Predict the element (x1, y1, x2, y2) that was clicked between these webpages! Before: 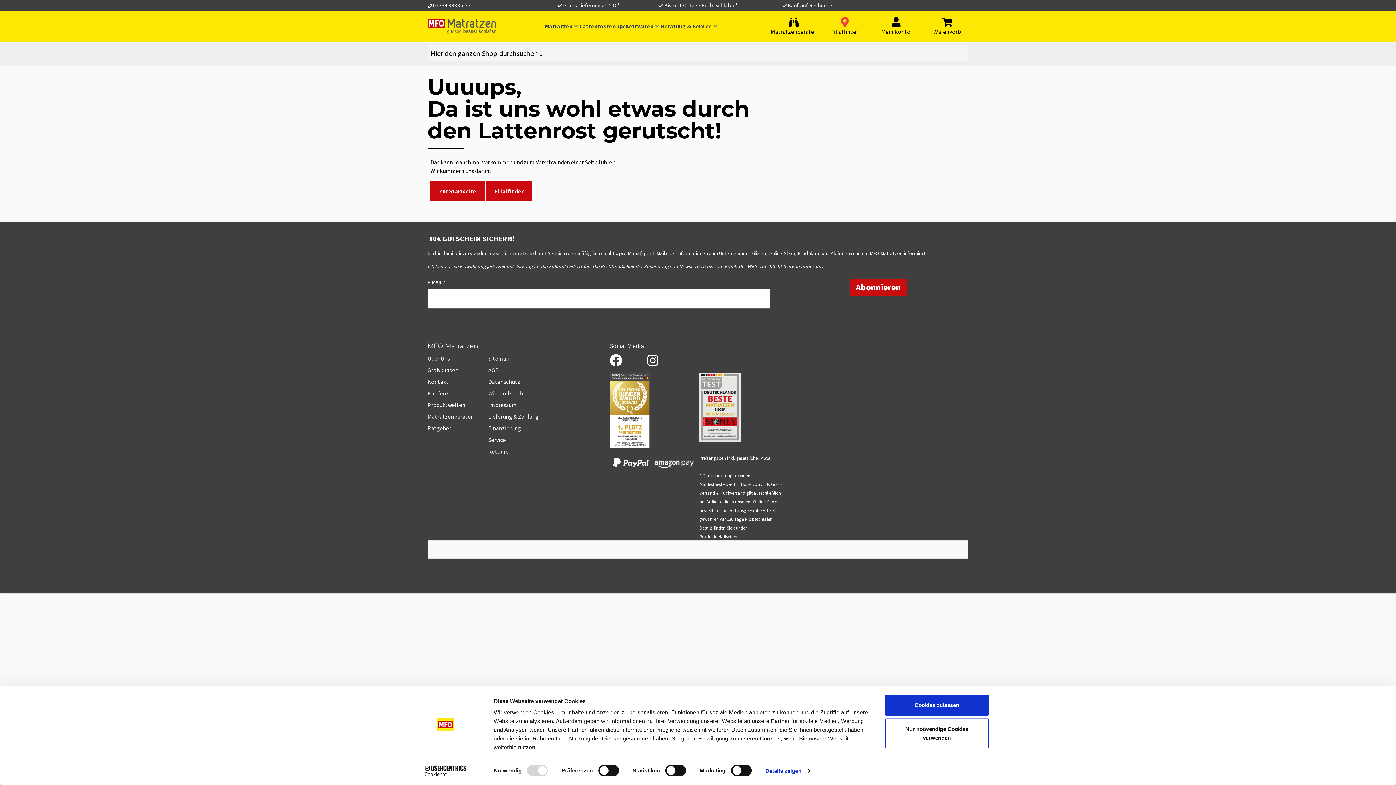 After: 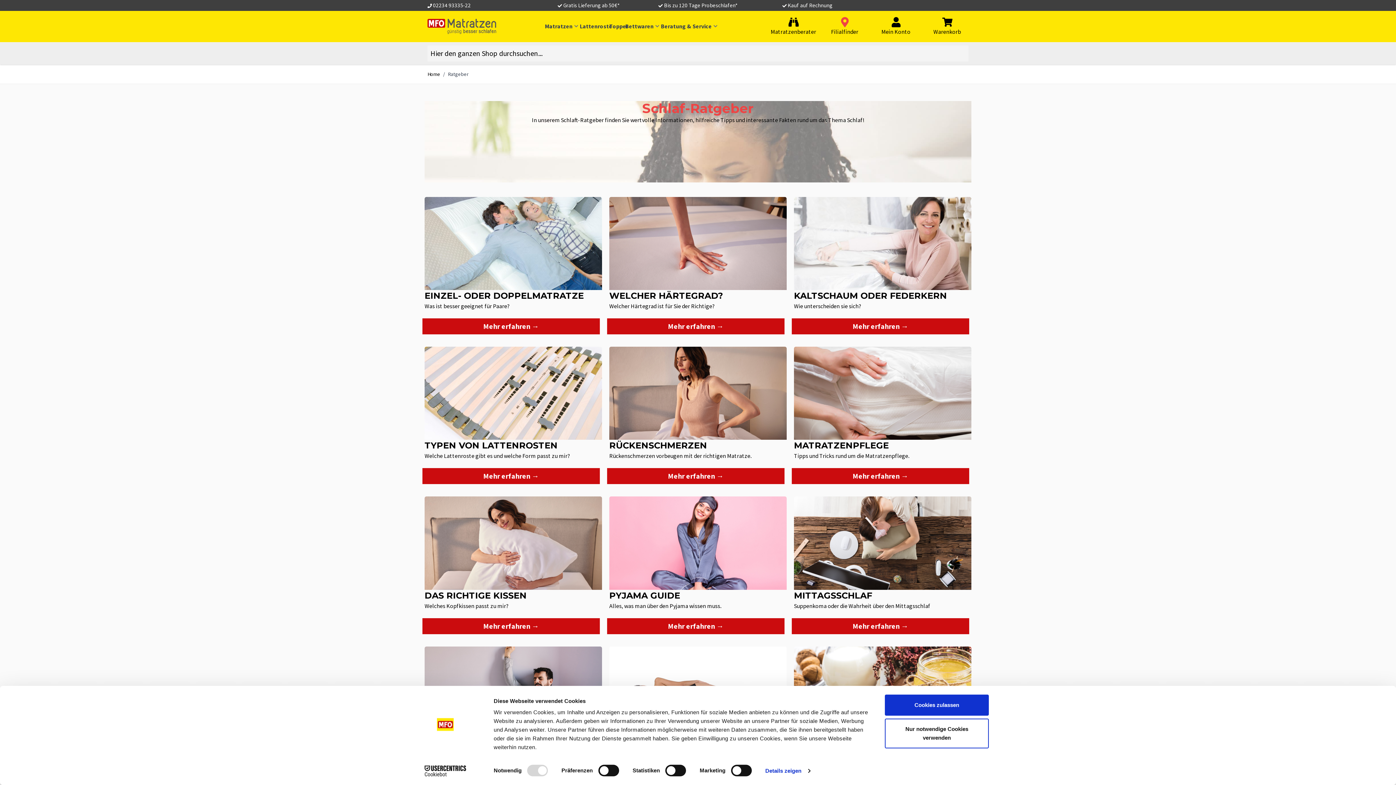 Action: bbox: (425, 421, 453, 434) label: Ratgeber